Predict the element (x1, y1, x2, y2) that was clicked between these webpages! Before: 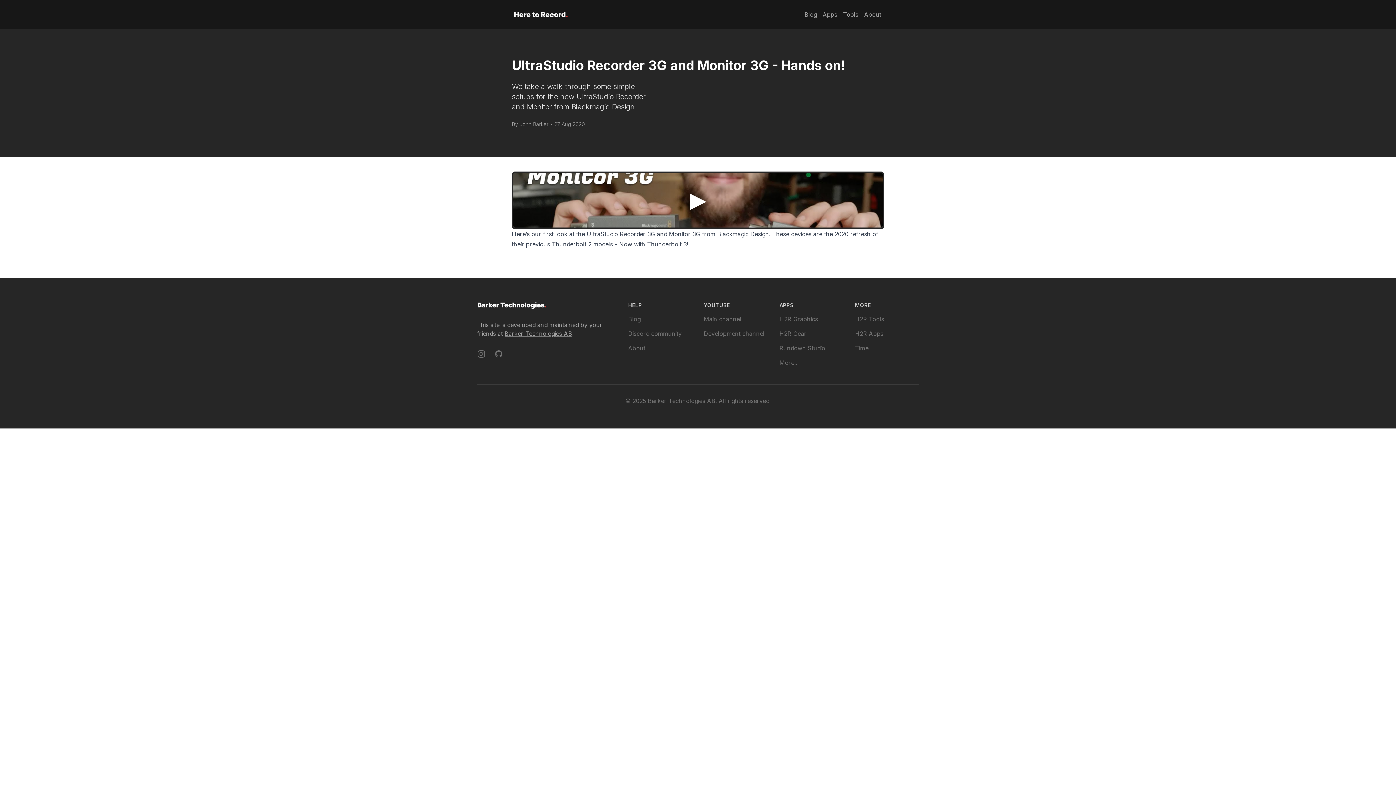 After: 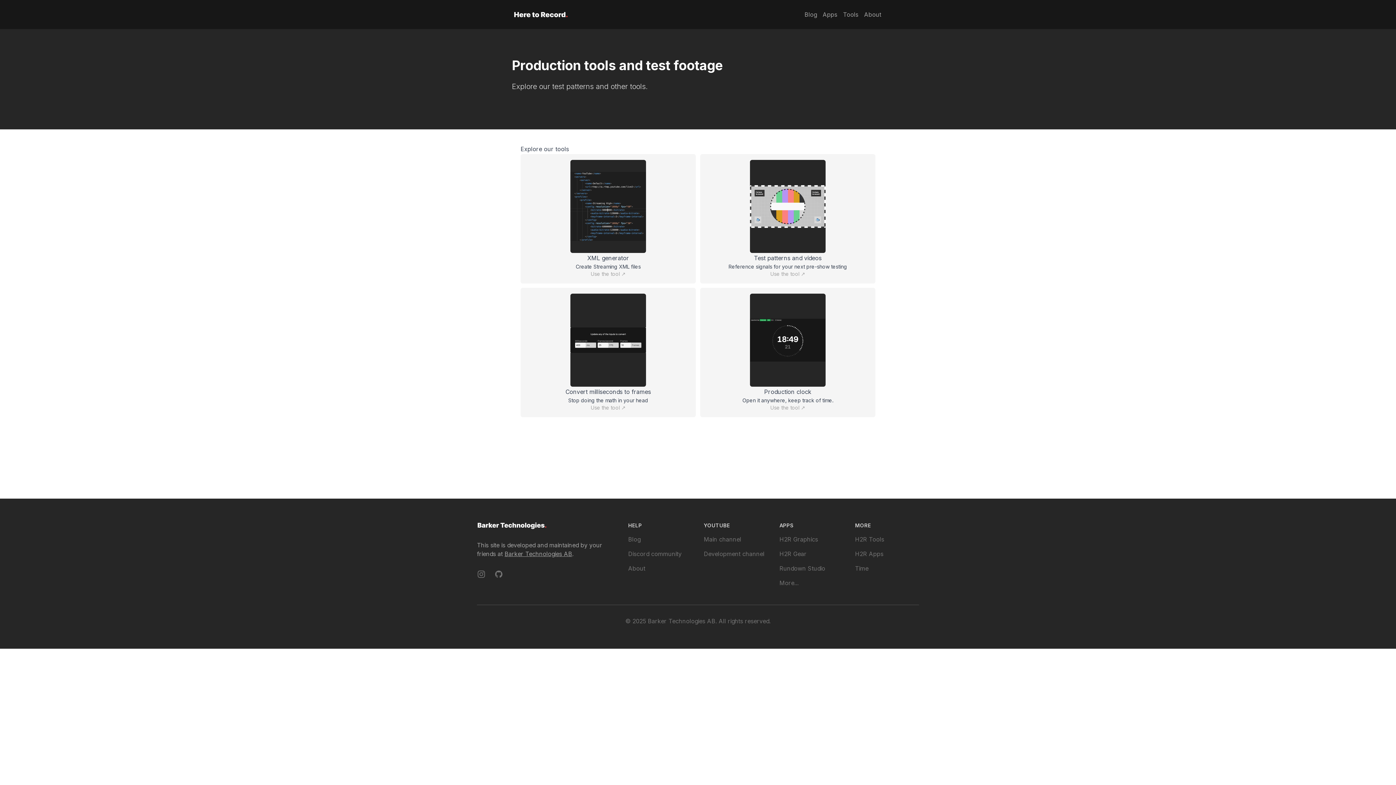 Action: bbox: (840, 8, 861, 20) label: Tools